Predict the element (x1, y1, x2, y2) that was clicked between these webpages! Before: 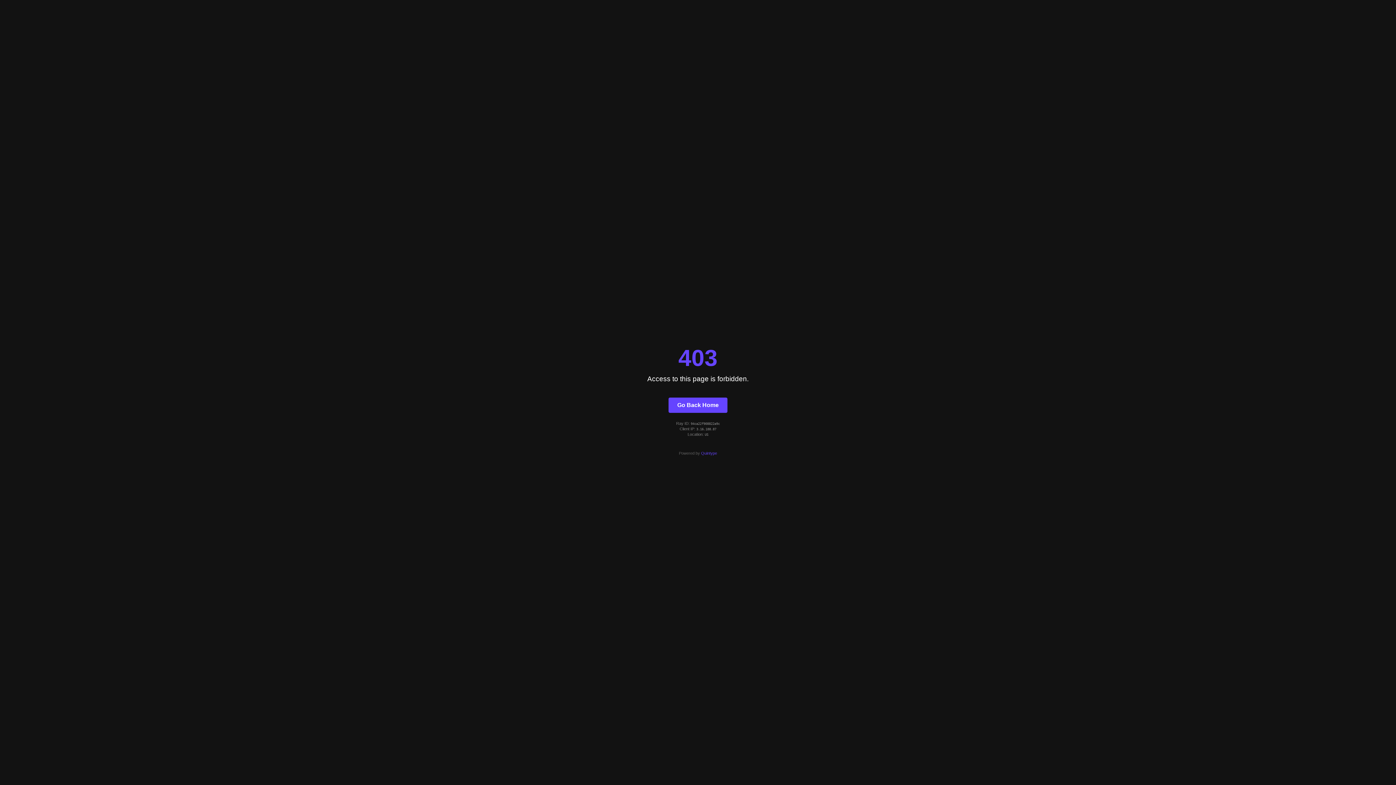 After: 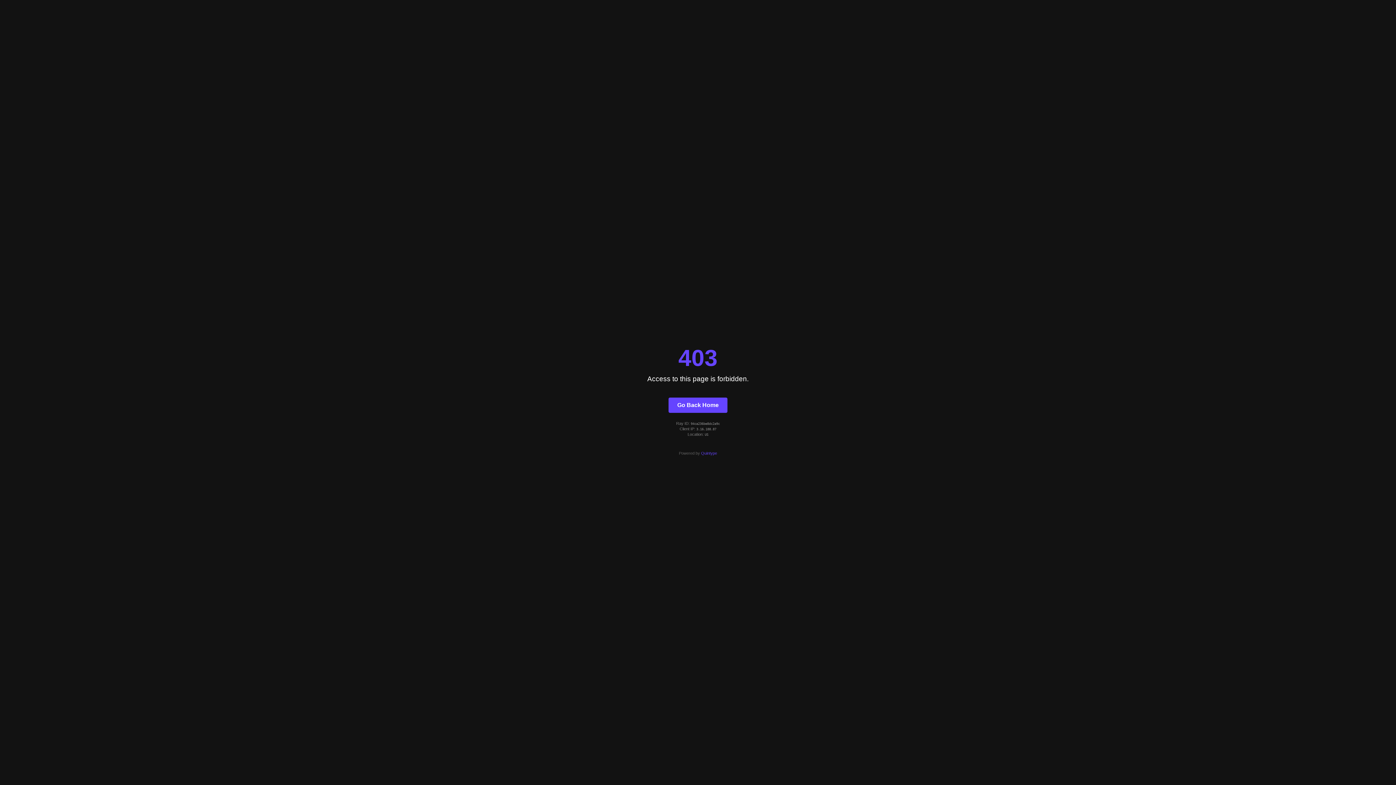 Action: bbox: (668, 397, 727, 412) label: Go Back Home